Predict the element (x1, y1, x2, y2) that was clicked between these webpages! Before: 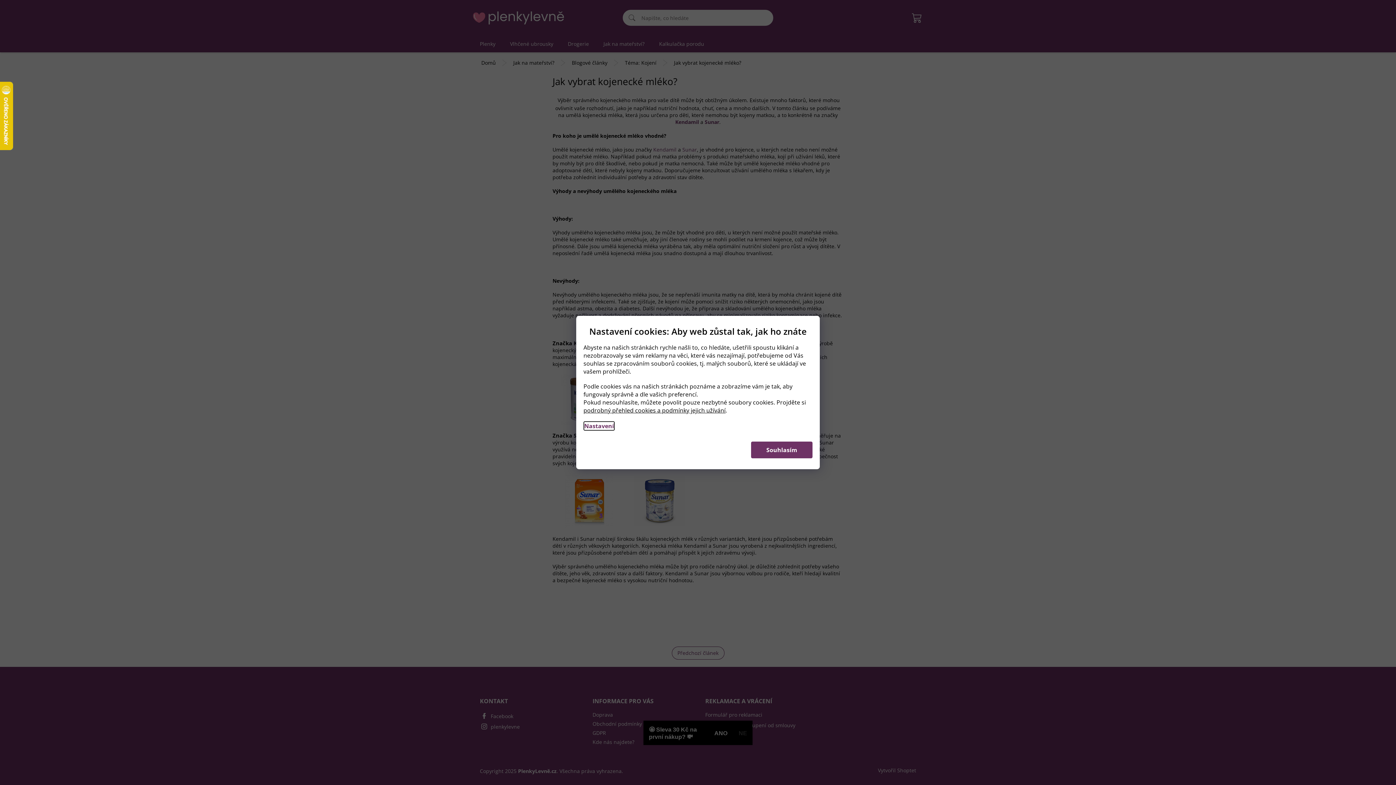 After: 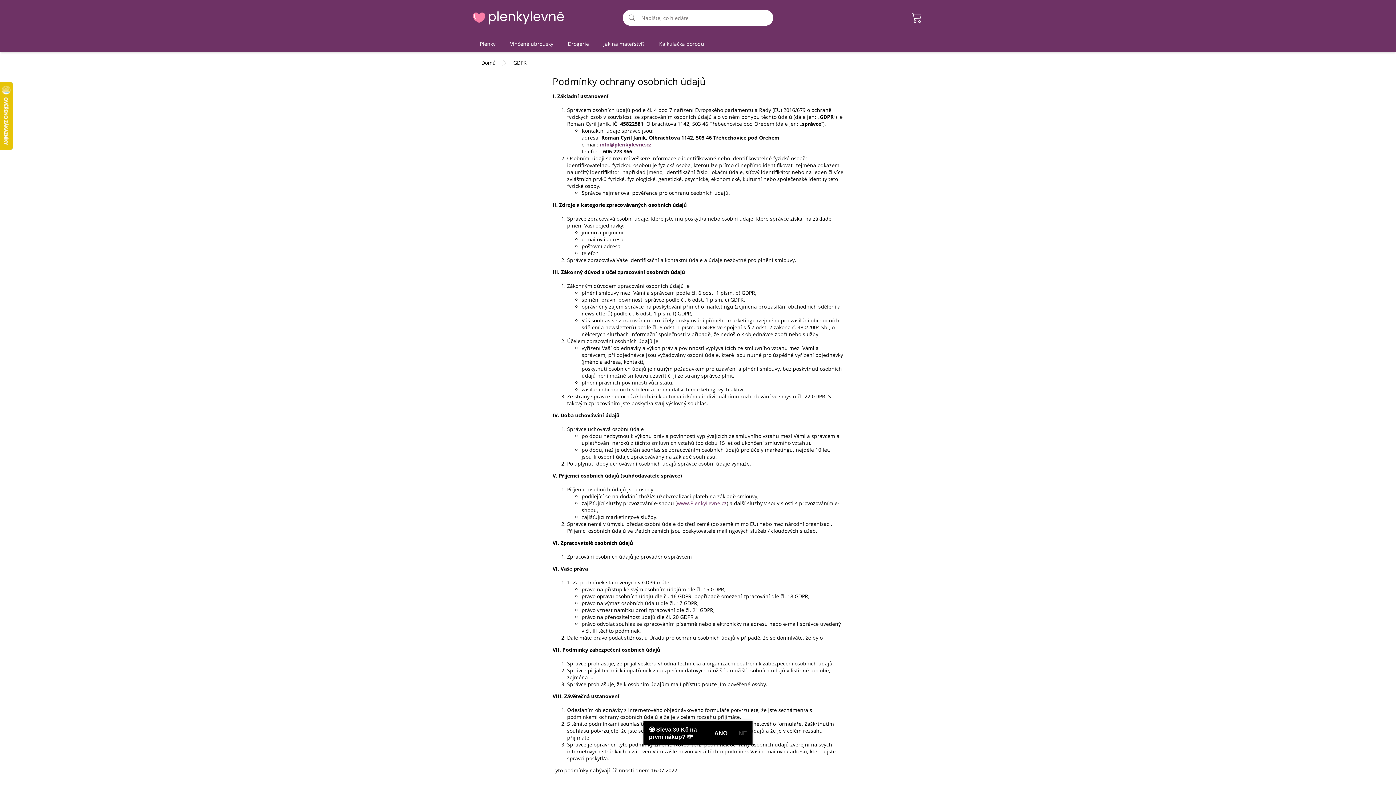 Action: label: podrobný přehled cookies a podmínky jejich užívání bbox: (583, 406, 725, 414)